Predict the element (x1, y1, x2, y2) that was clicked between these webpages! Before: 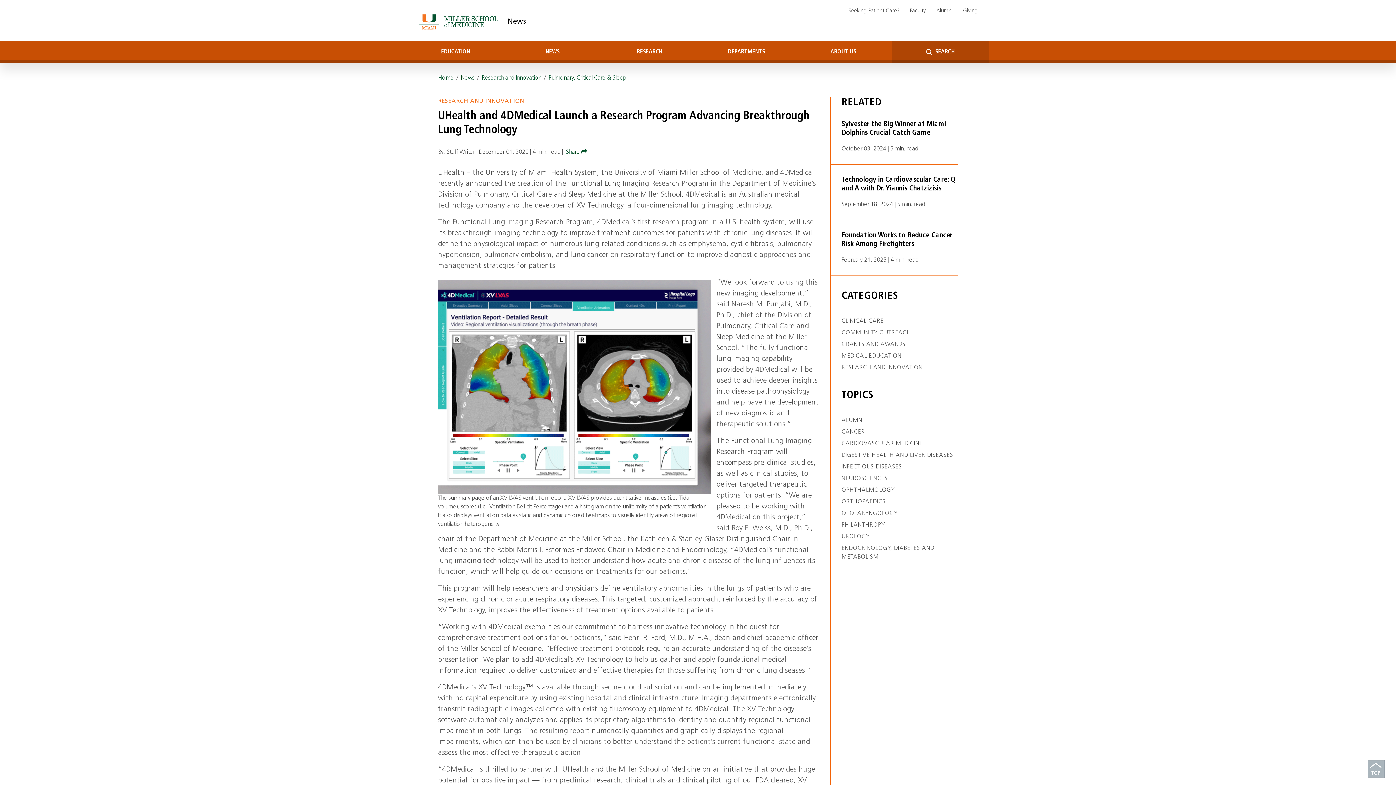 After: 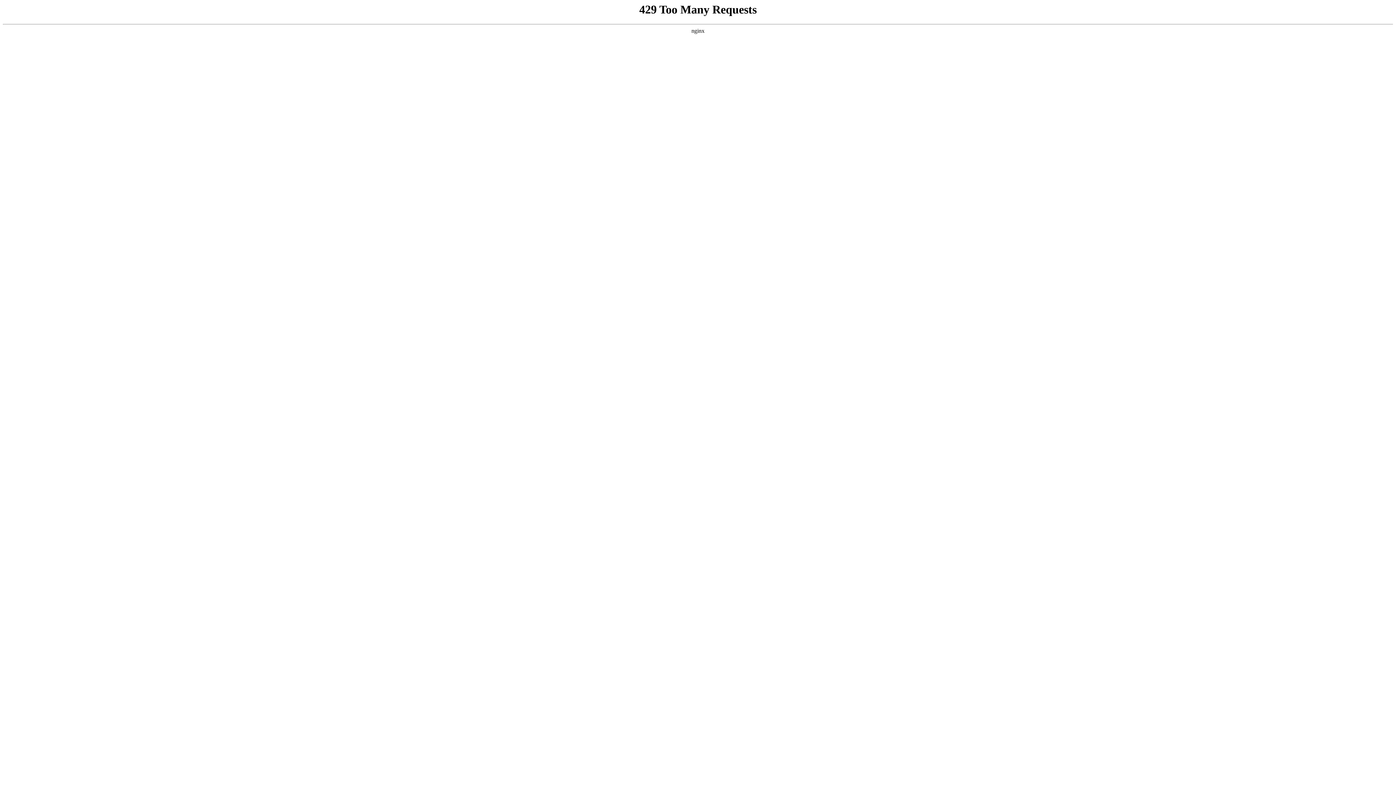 Action: bbox: (841, 532, 869, 541) label: UROLOGY